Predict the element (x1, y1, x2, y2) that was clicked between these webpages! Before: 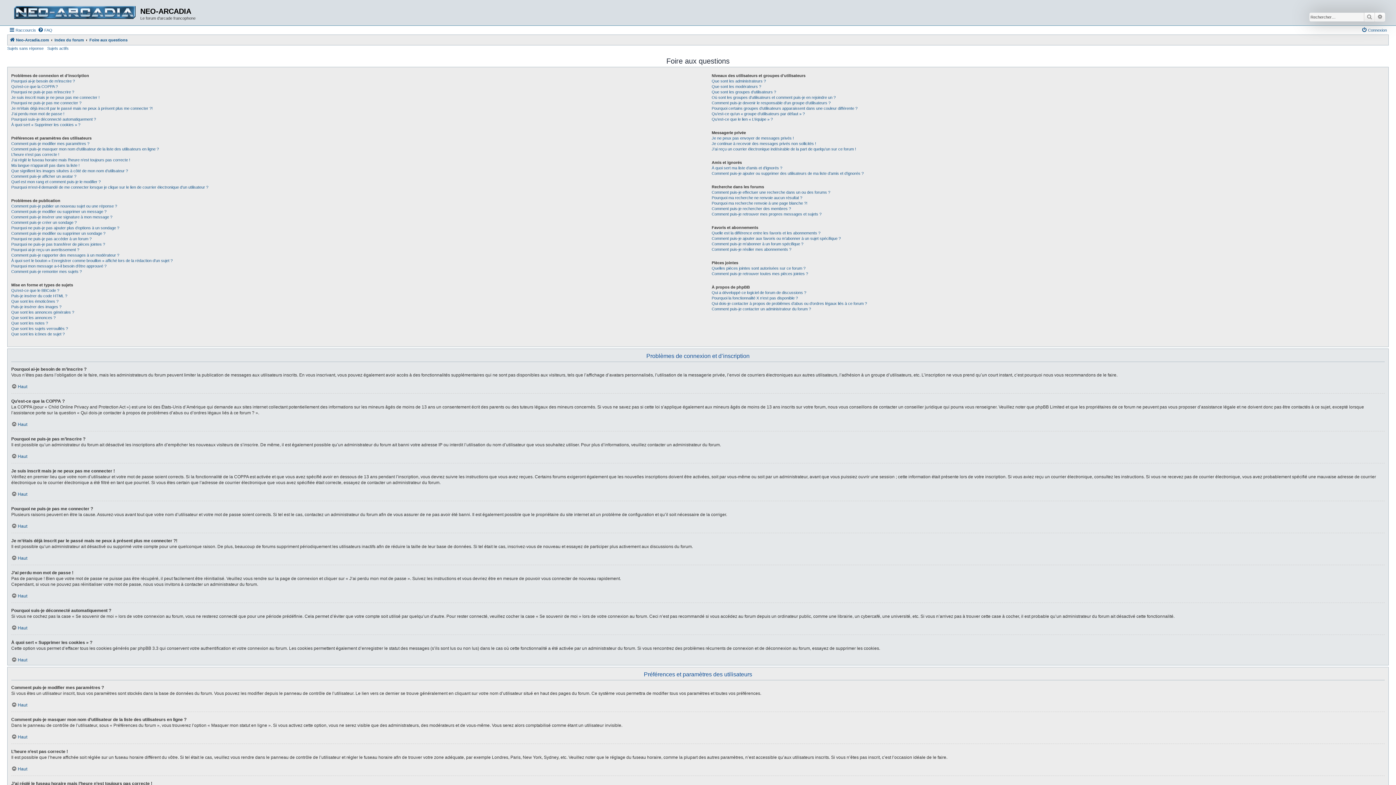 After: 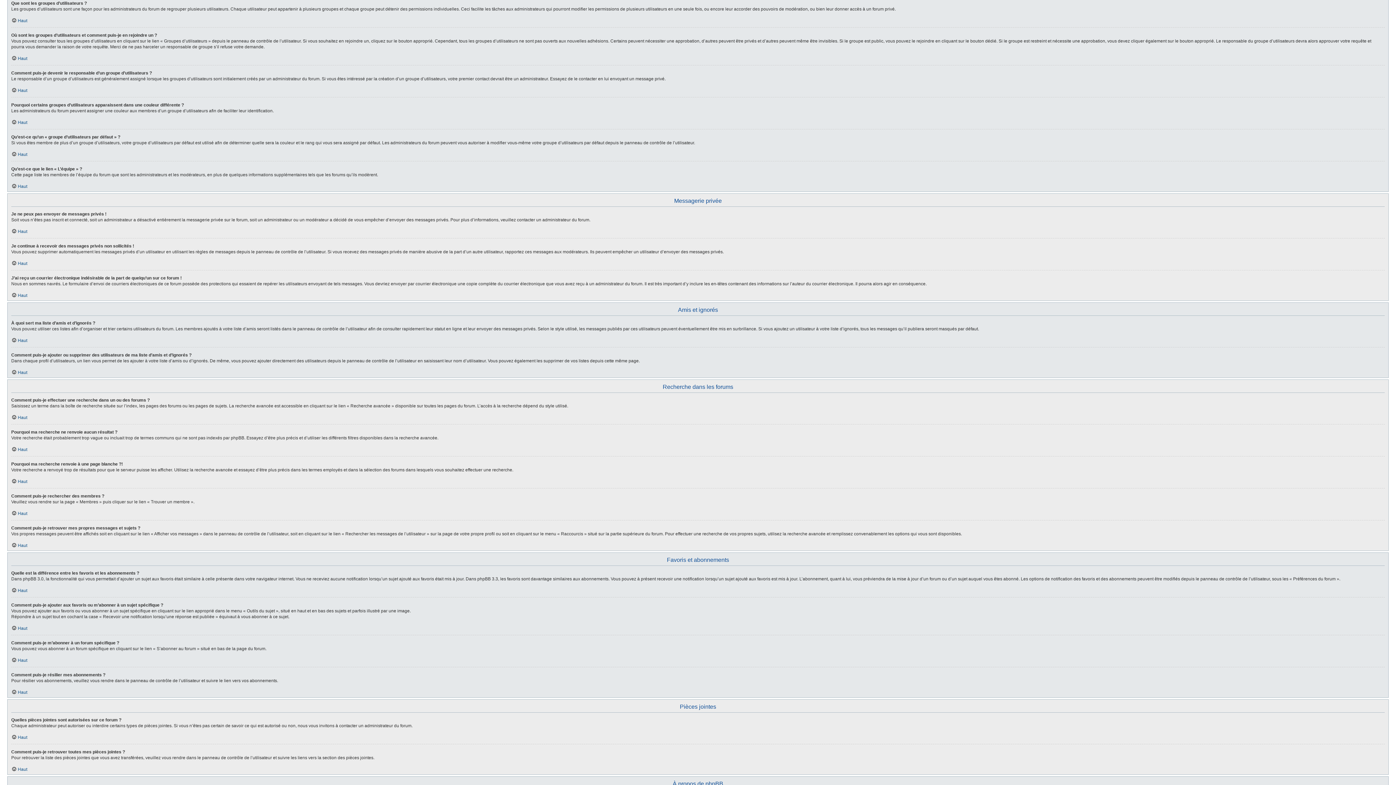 Action: label: Que sont les groupes d’utilisateurs ? bbox: (711, 89, 776, 94)